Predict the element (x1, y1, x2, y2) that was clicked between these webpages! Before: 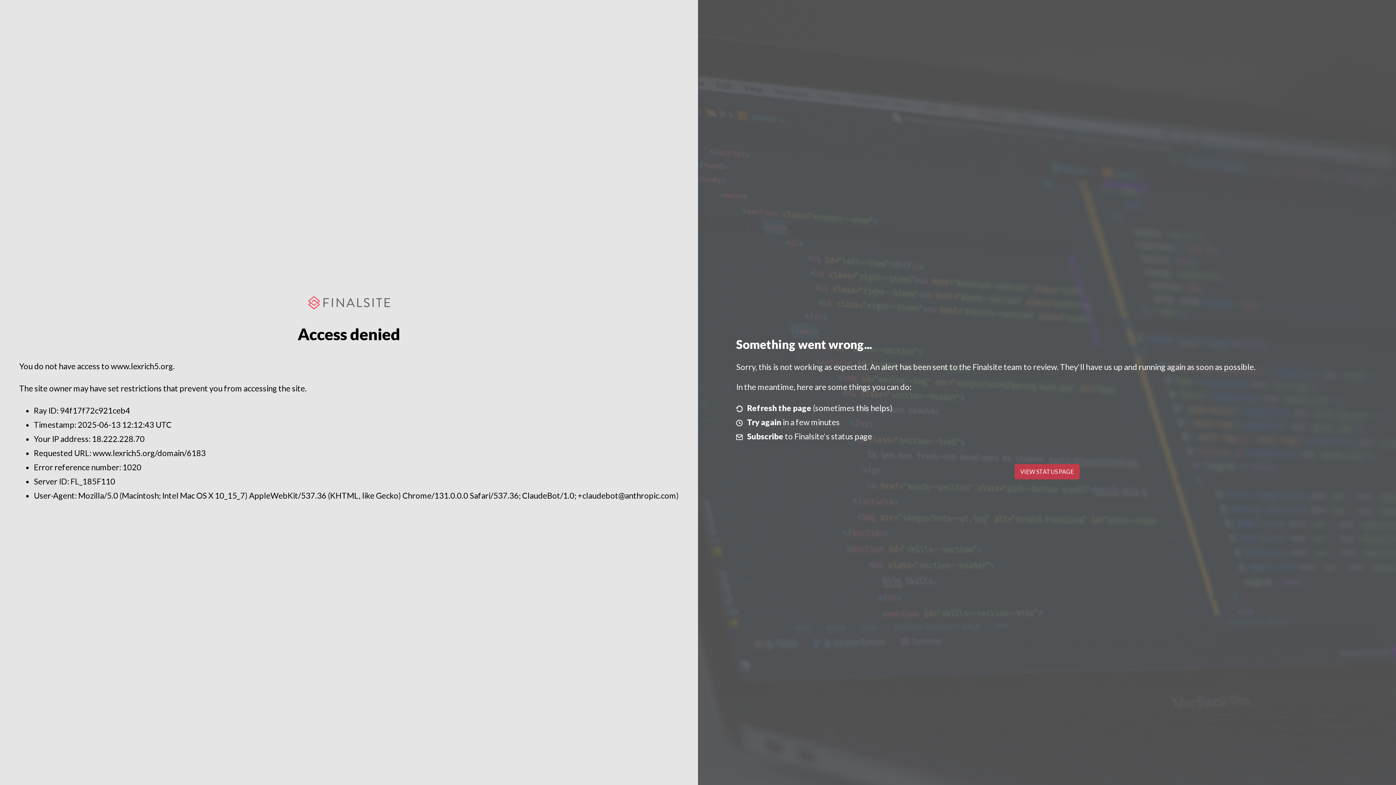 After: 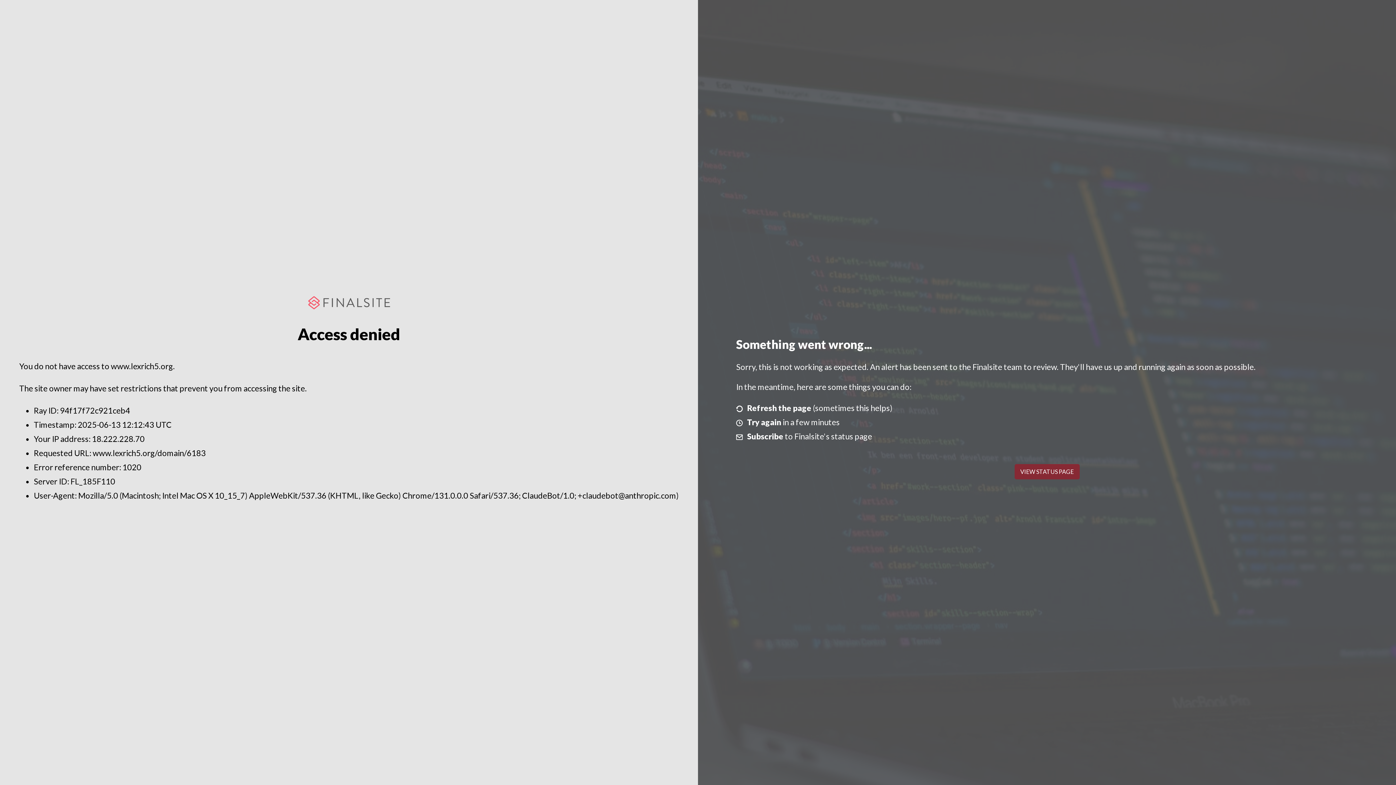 Action: bbox: (1014, 464, 1079, 479) label: VIEW STATUS PAGE